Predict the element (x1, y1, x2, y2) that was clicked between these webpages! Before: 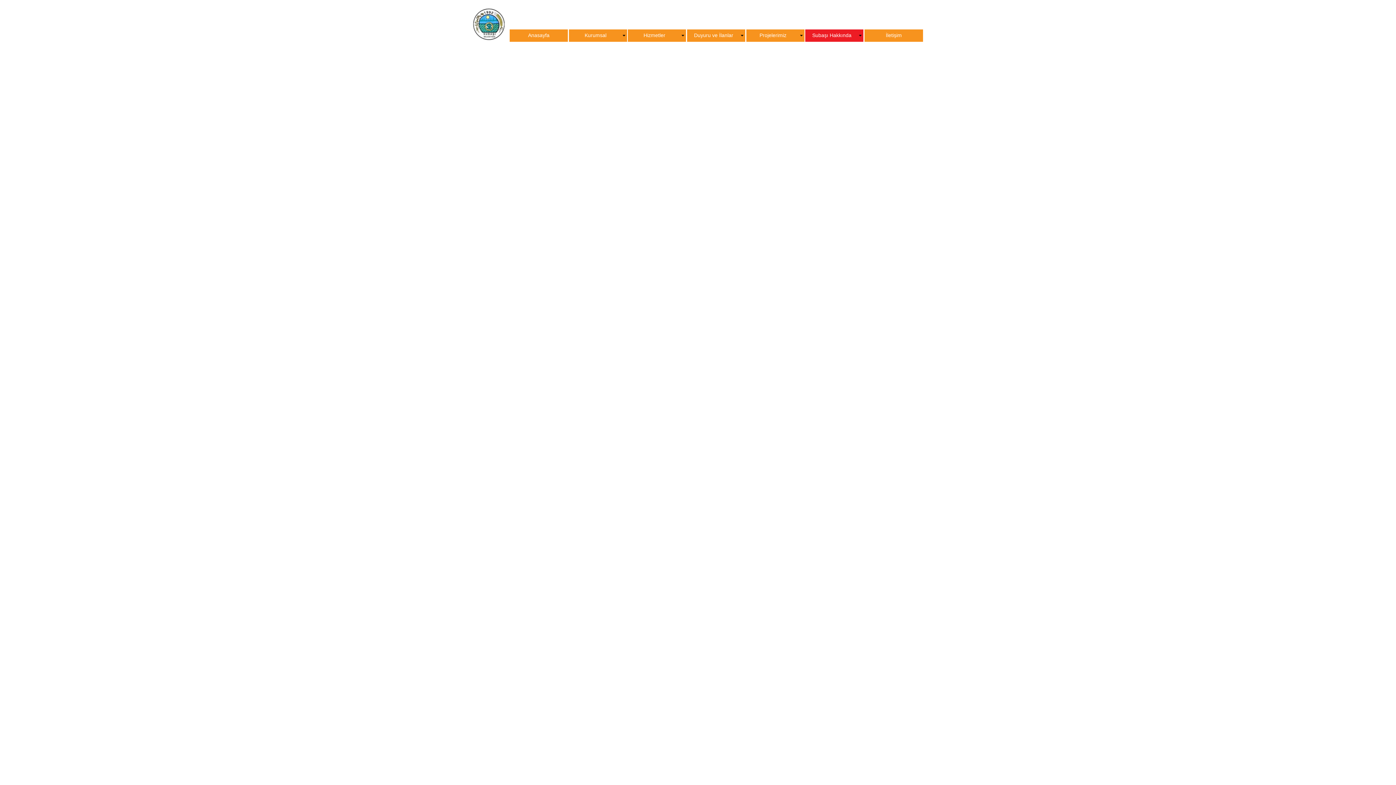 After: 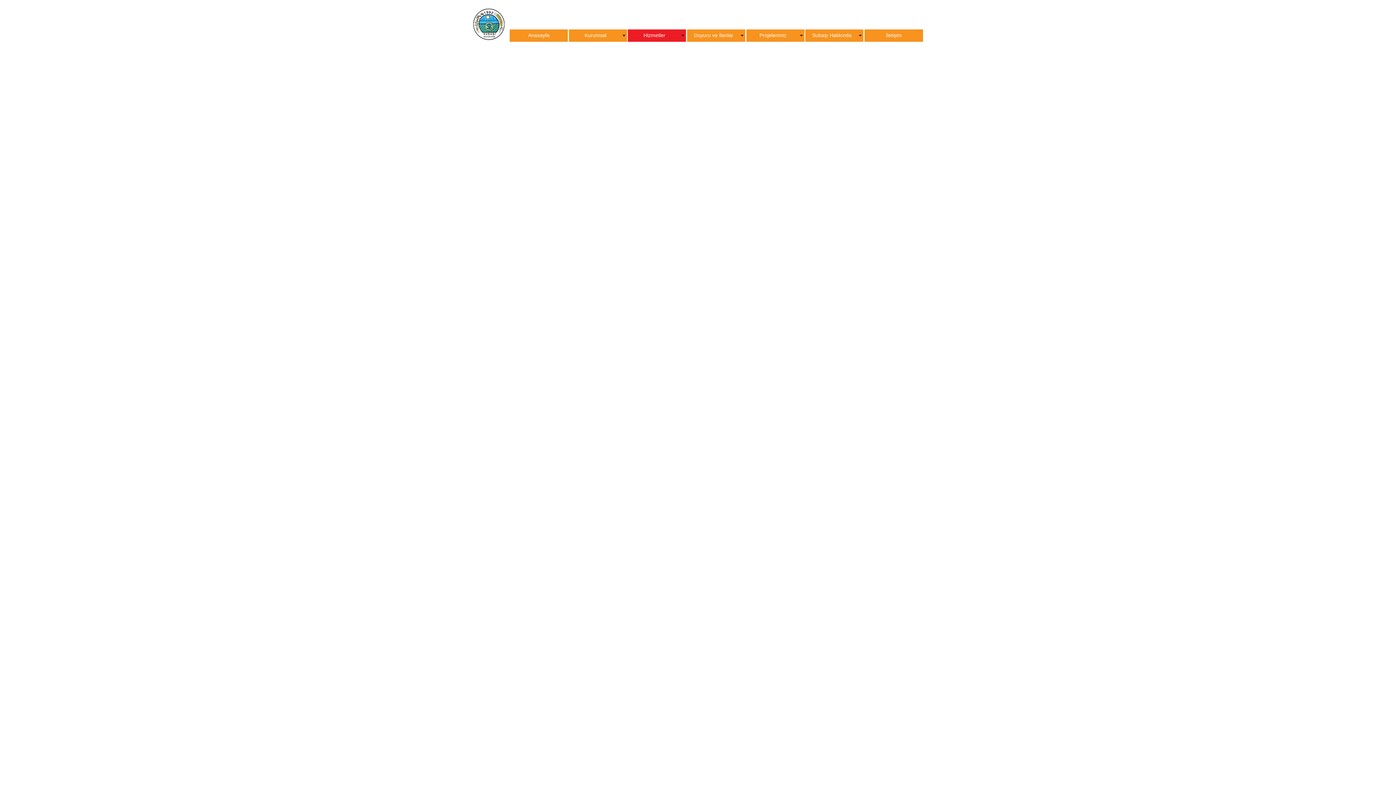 Action: label: Hizmetler bbox: (628, 29, 686, 41)